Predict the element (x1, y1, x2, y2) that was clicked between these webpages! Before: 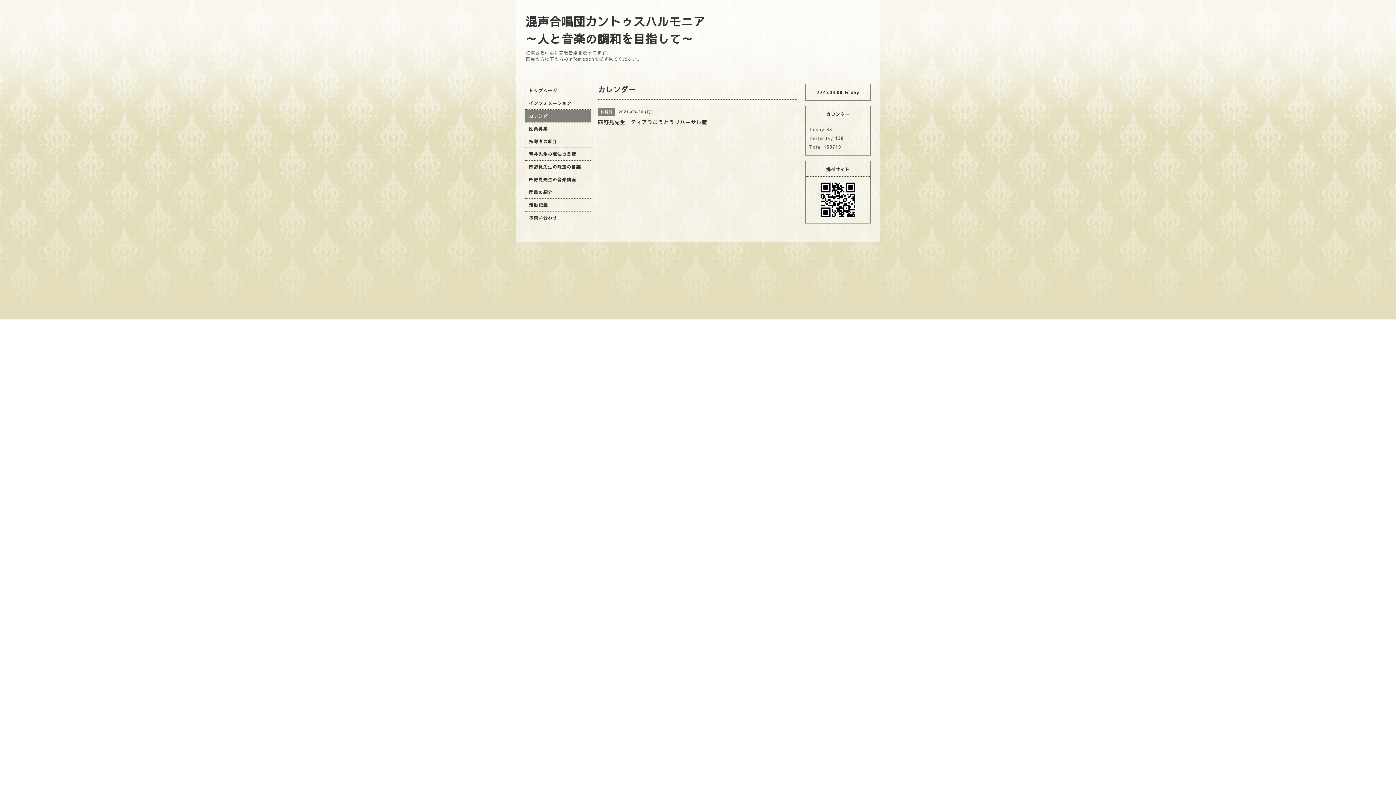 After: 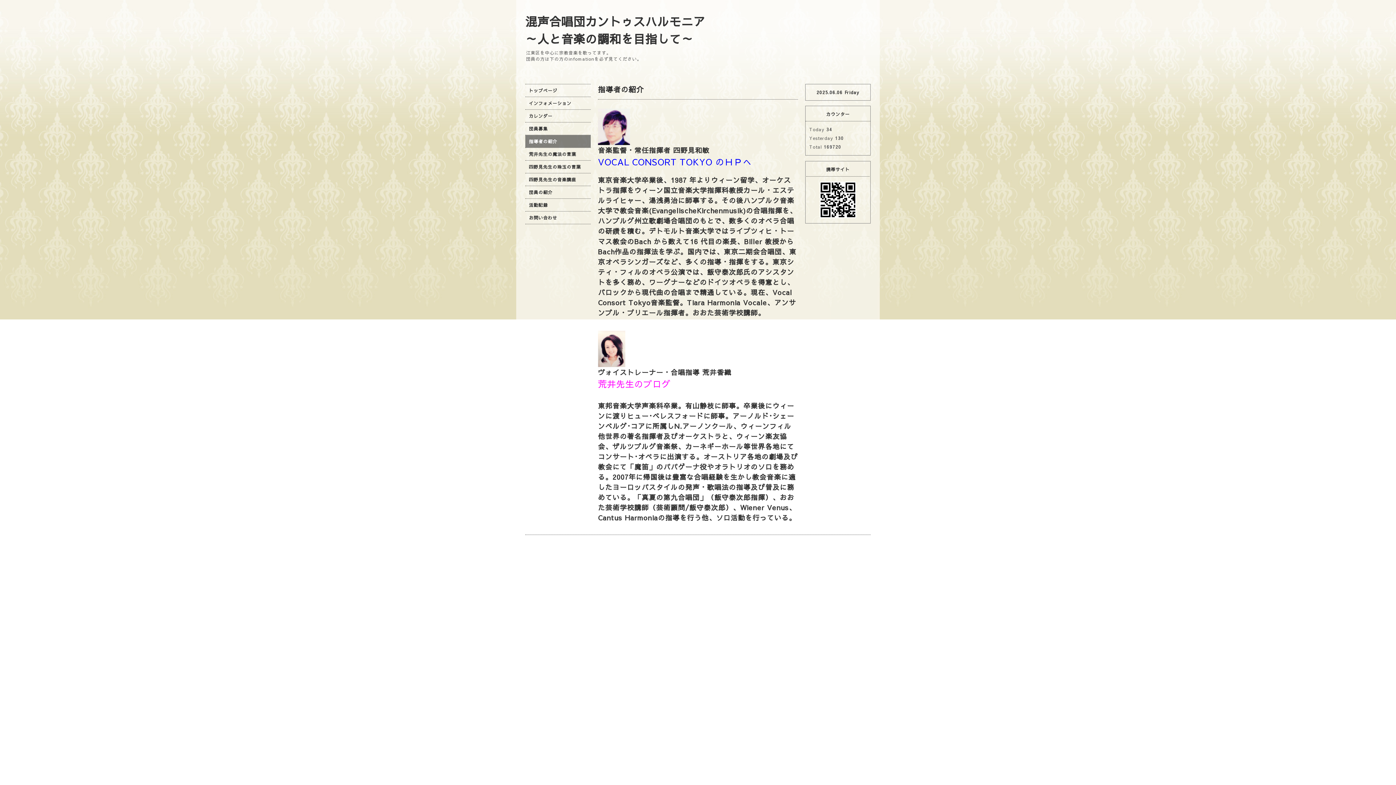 Action: label: 指導者の紹介 bbox: (525, 135, 590, 147)